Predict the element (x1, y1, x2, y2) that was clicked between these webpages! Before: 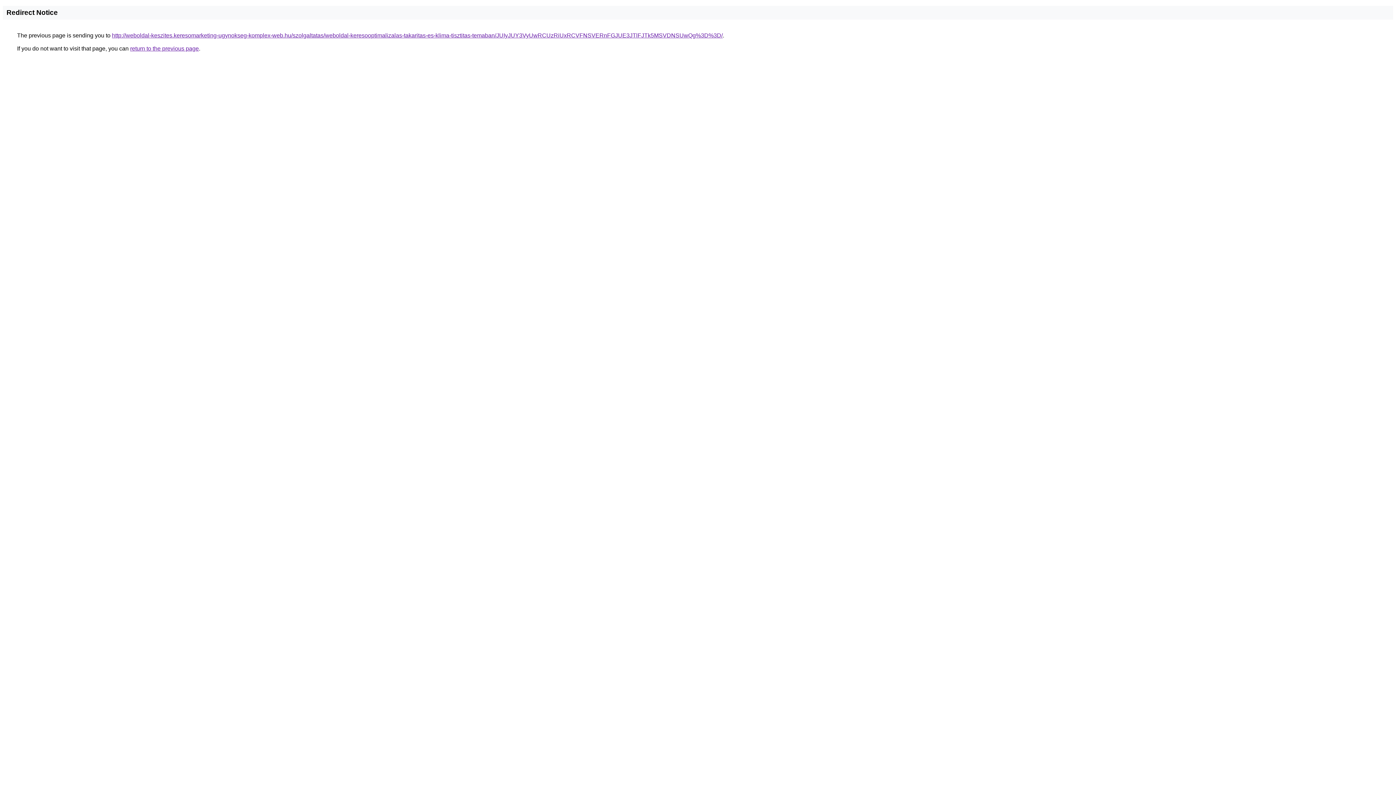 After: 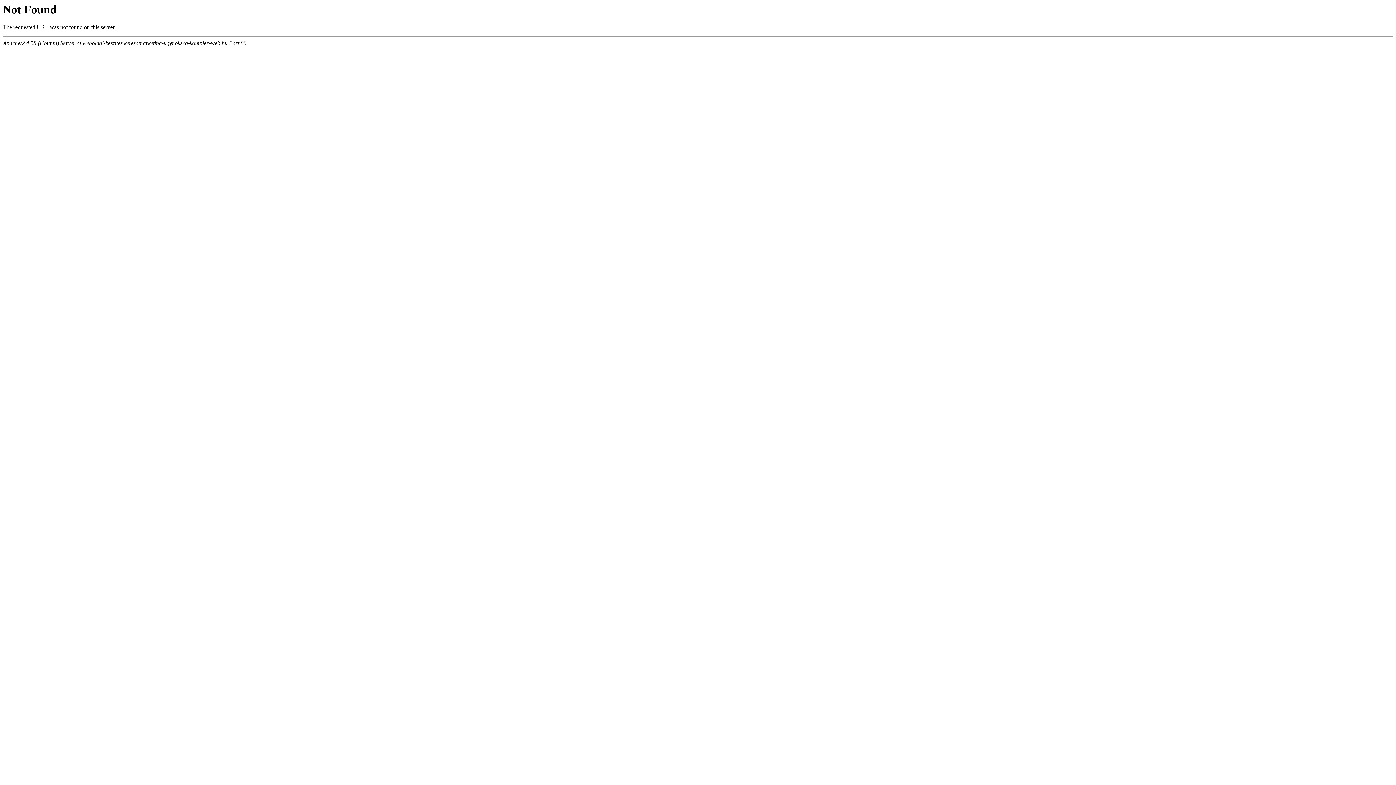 Action: bbox: (112, 32, 722, 38) label: http://weboldal-keszites.keresomarketing-ugynokseg-komplex-web.hu/szolgaltatas/weboldal-keresooptimalizalas-takaritas-es-klima-tisztitas-temaban/JUIyJUY3VyUwRCUzRiUxRCVFNSVERnFGJUE3JTlFJTk5MSVDNSUwQg%3D%3D/